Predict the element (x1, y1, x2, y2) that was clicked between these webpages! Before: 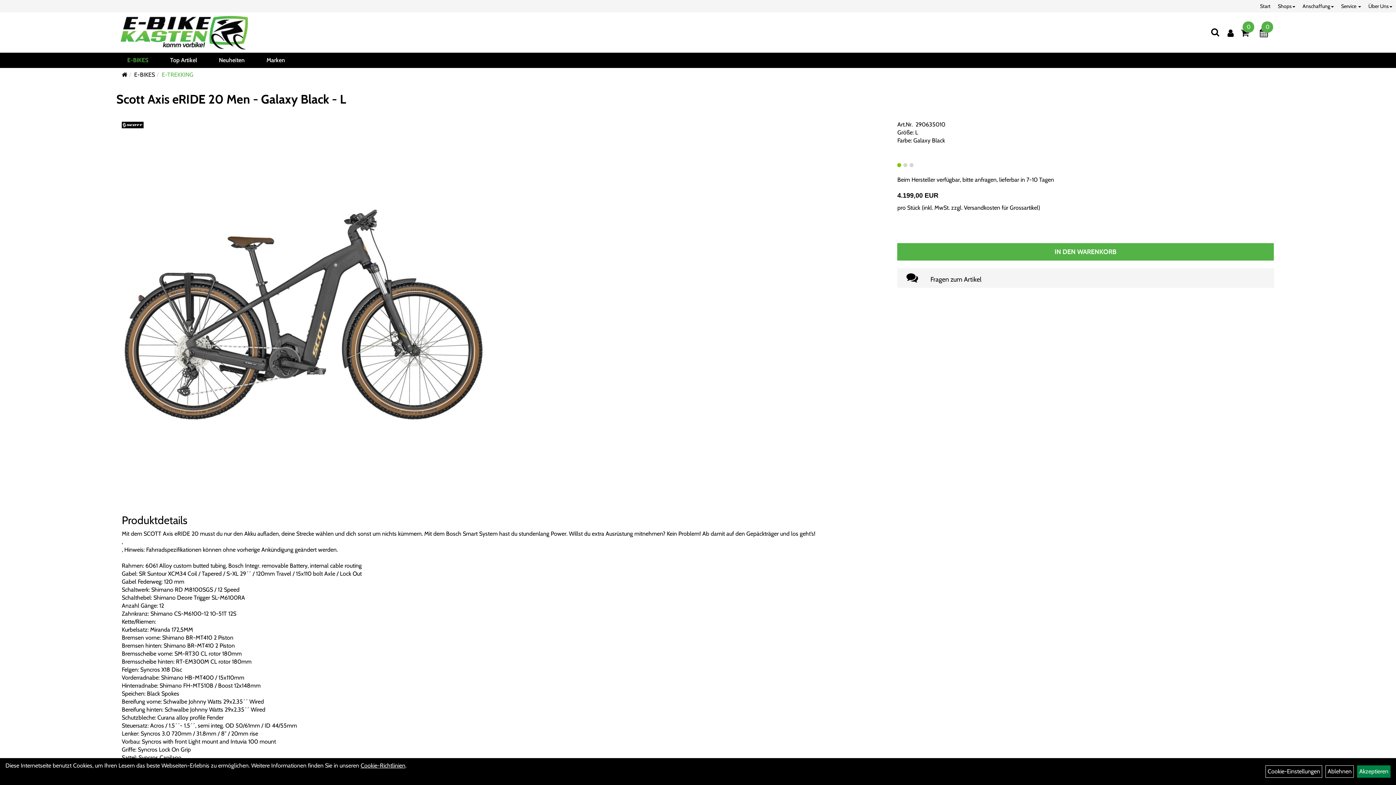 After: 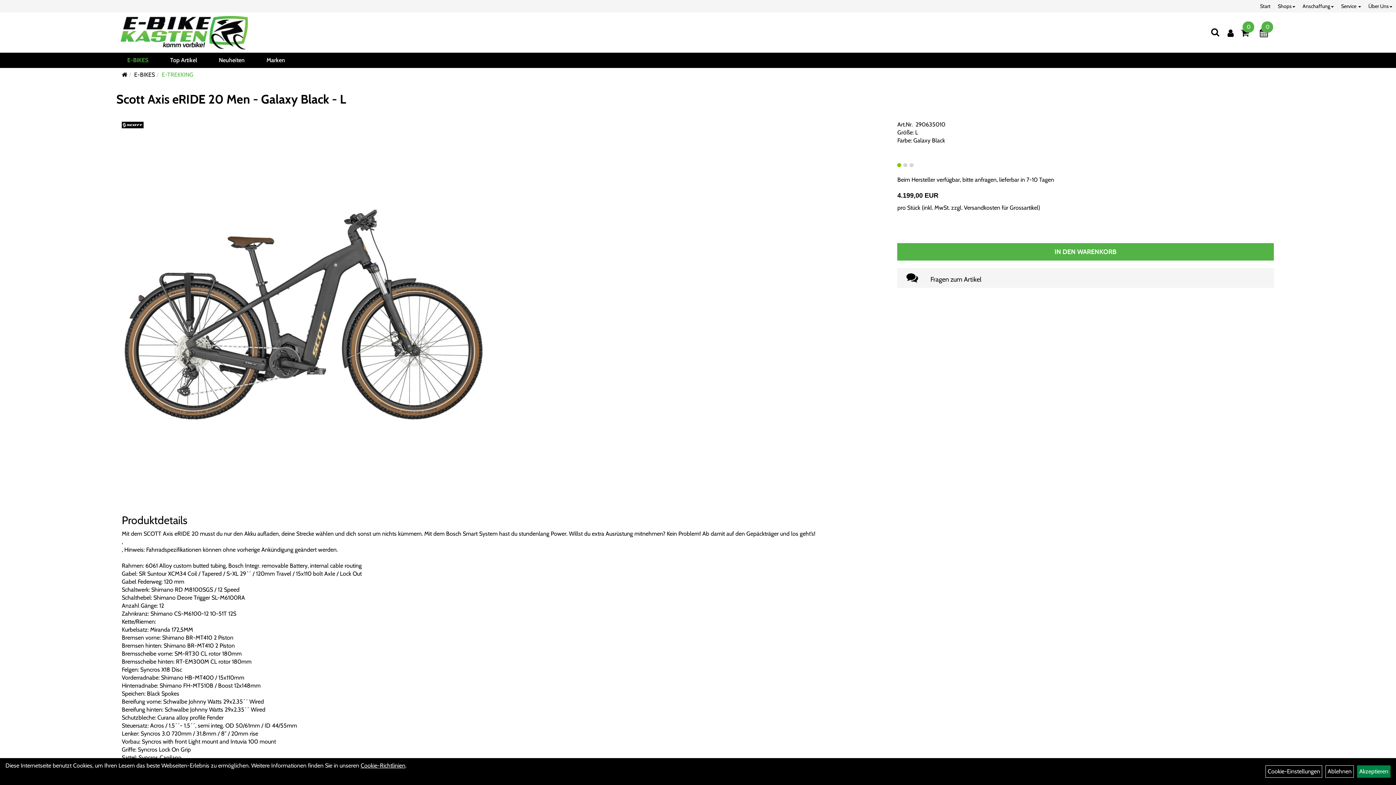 Action: bbox: (116, 91, 346, 106) label: Scott Axis eRIDE 20 Men - Galaxy Black - L